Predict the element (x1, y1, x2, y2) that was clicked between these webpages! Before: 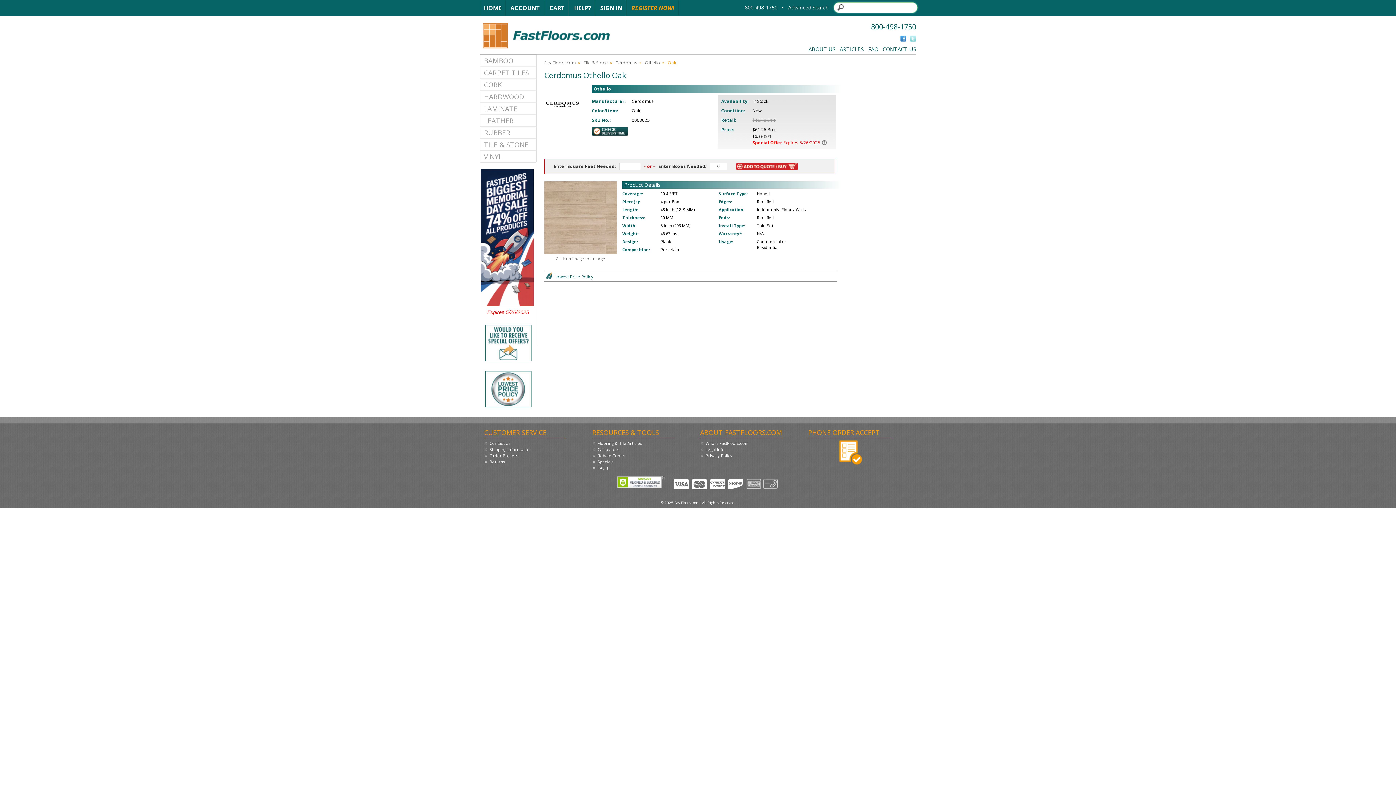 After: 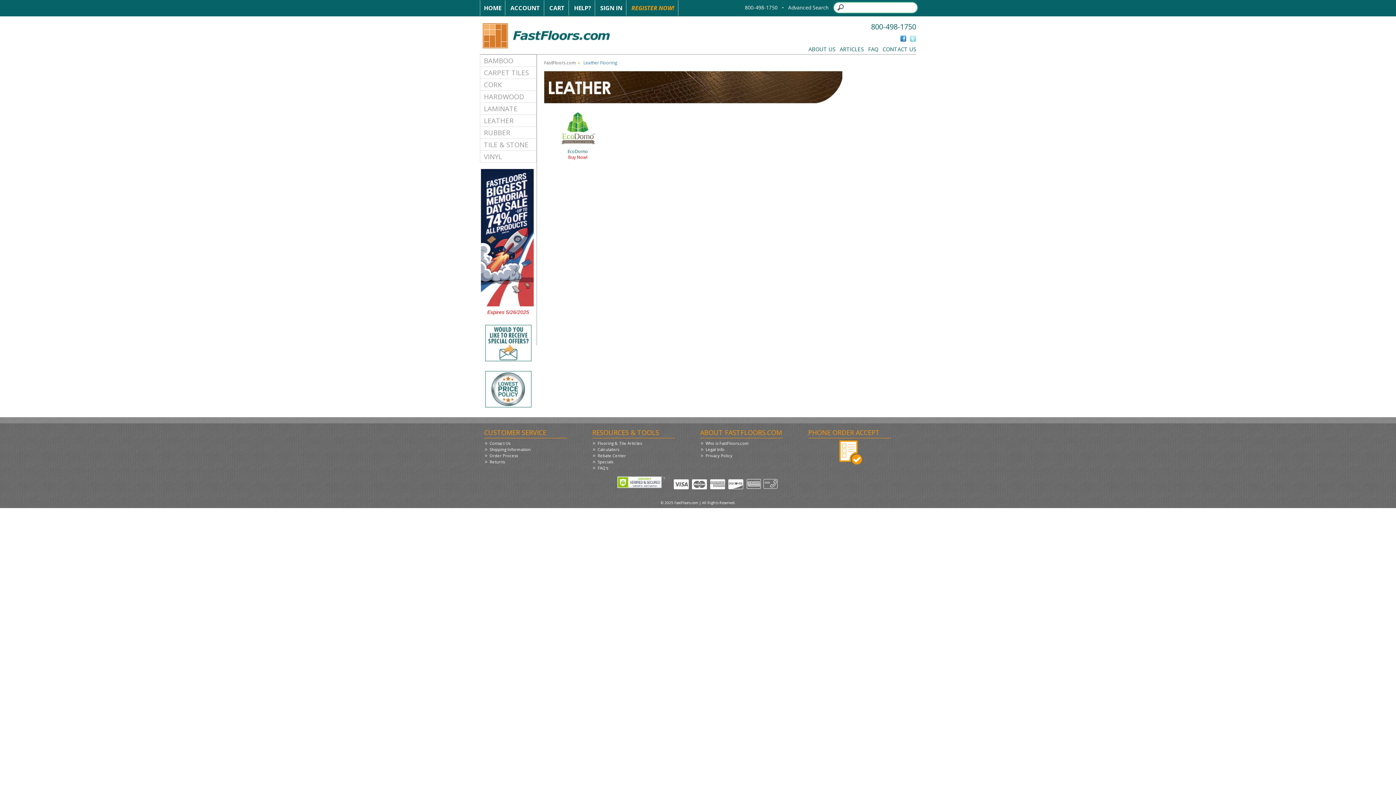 Action: bbox: (484, 116, 532, 125) label: LEATHER